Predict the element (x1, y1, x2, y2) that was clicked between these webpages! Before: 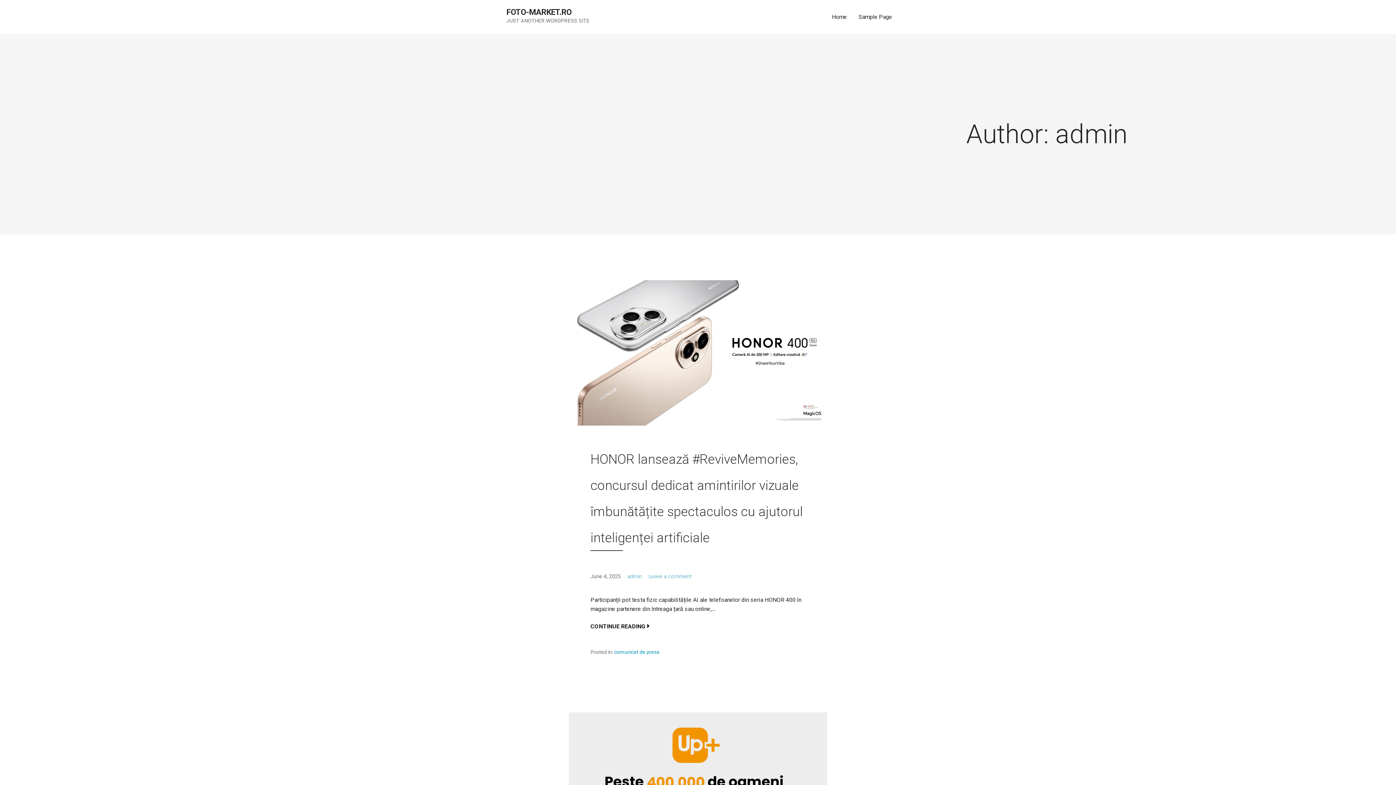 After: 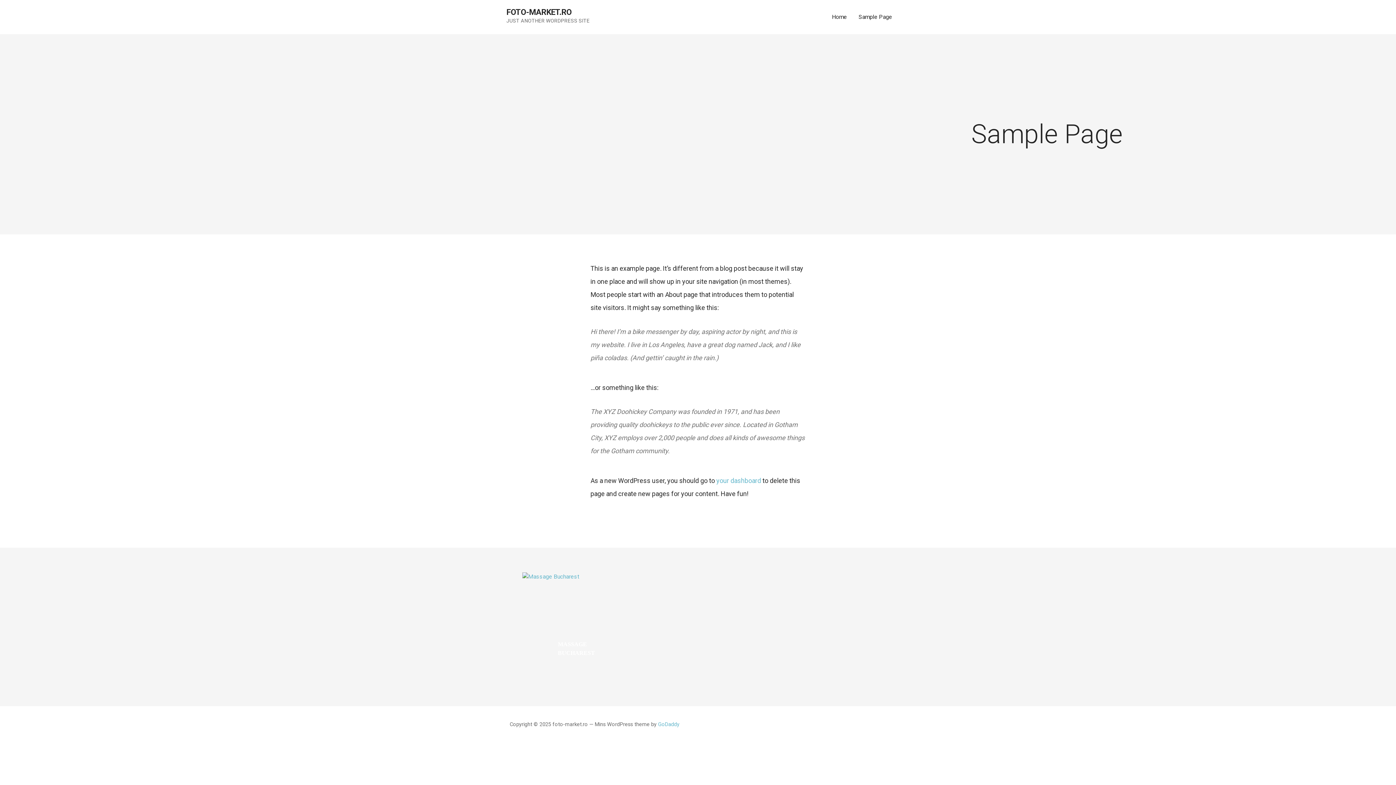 Action: label: Sample Page bbox: (853, 0, 898, 34)